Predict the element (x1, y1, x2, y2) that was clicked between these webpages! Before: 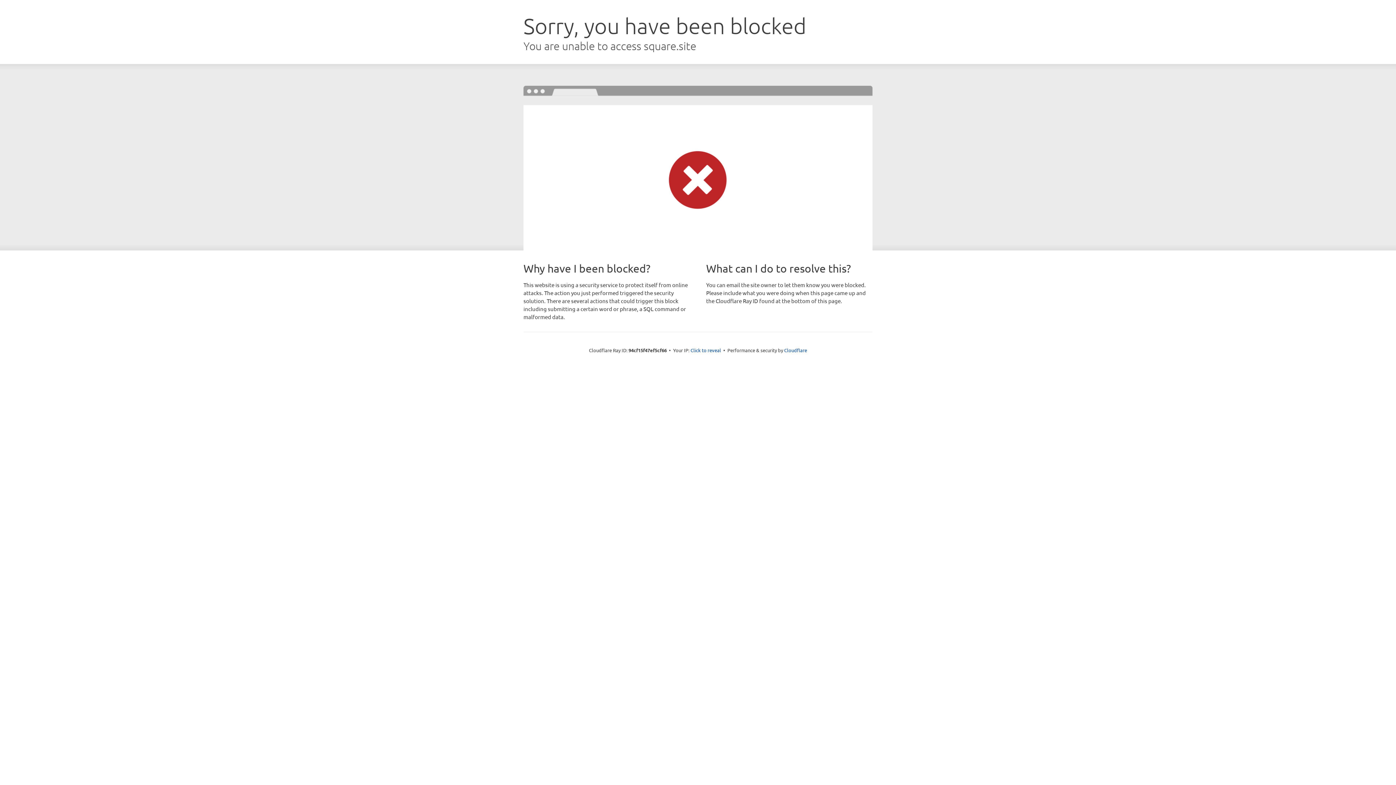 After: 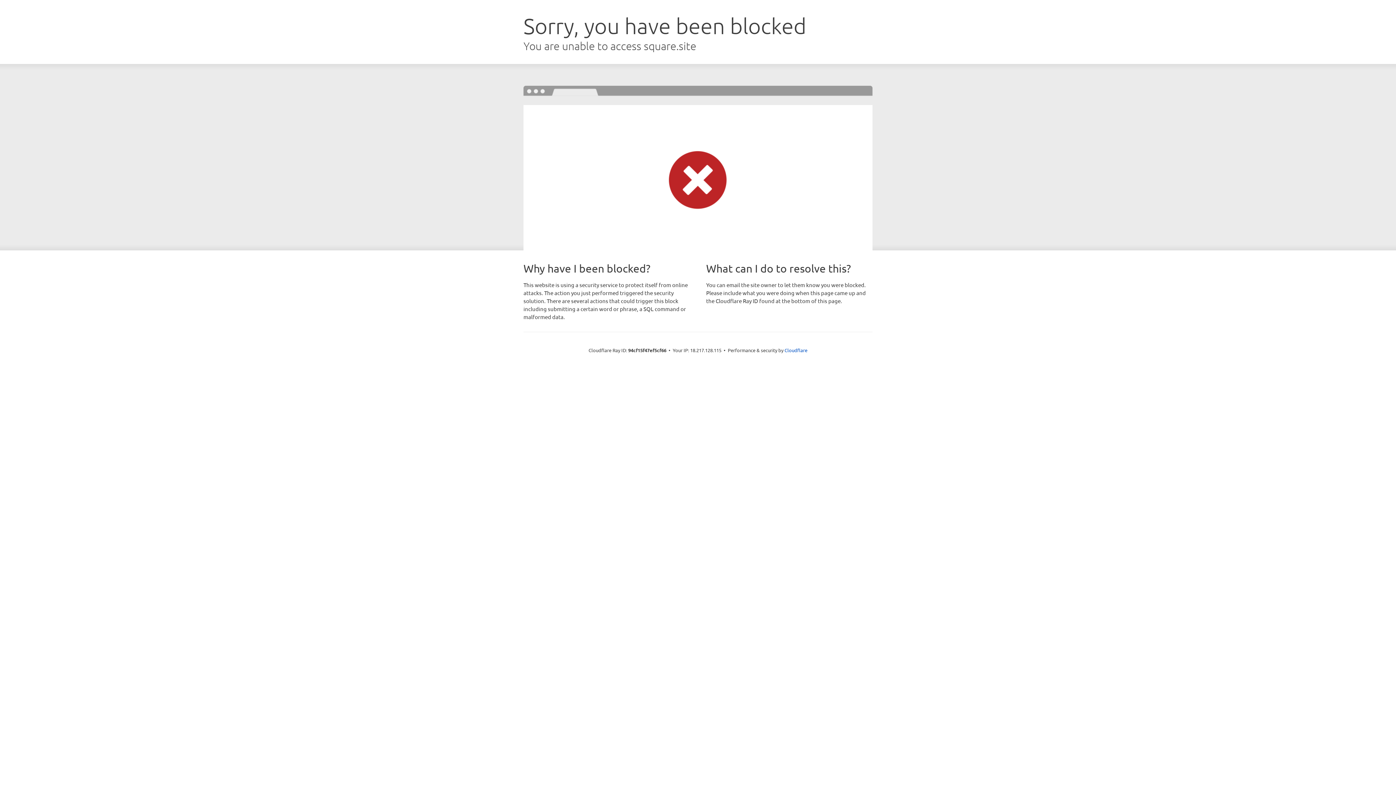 Action: label: Click to reveal bbox: (690, 346, 721, 353)